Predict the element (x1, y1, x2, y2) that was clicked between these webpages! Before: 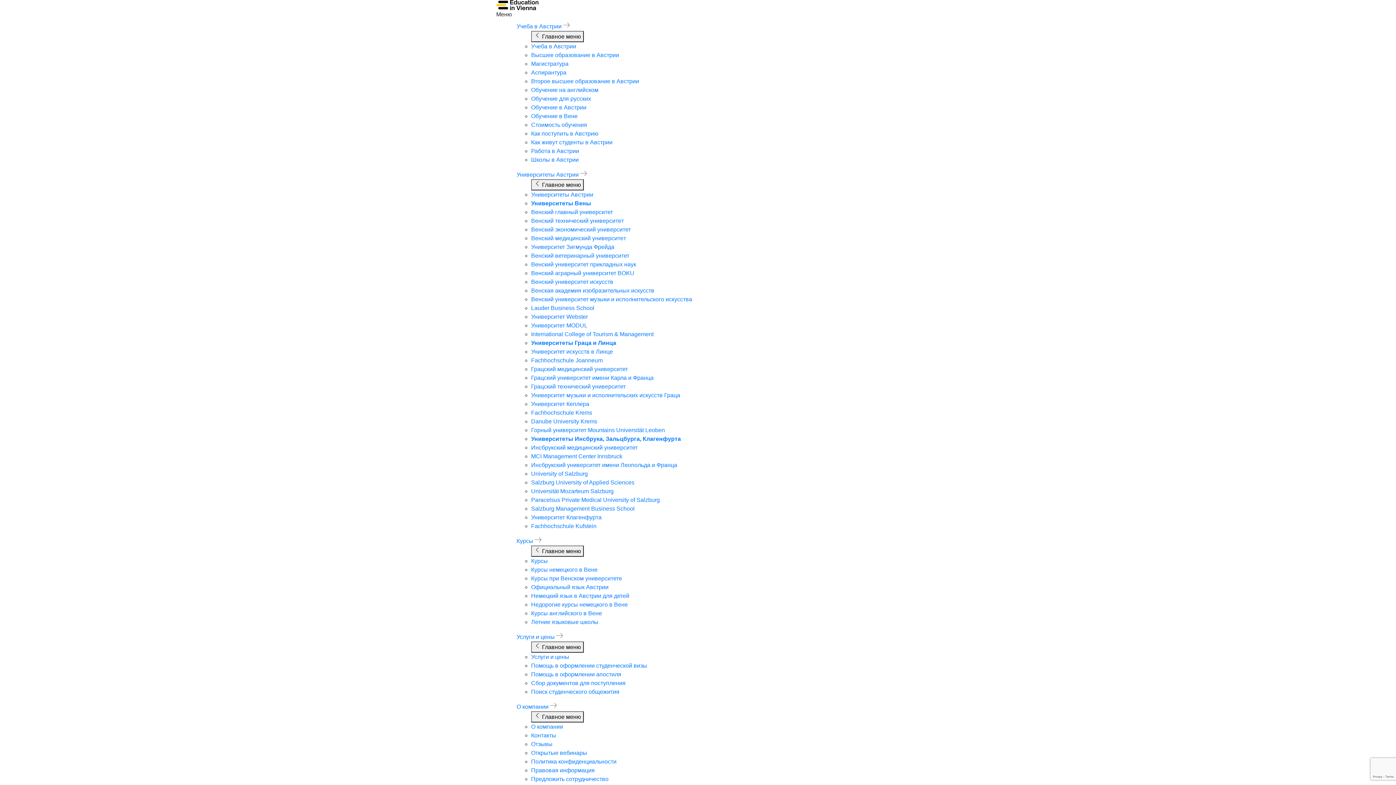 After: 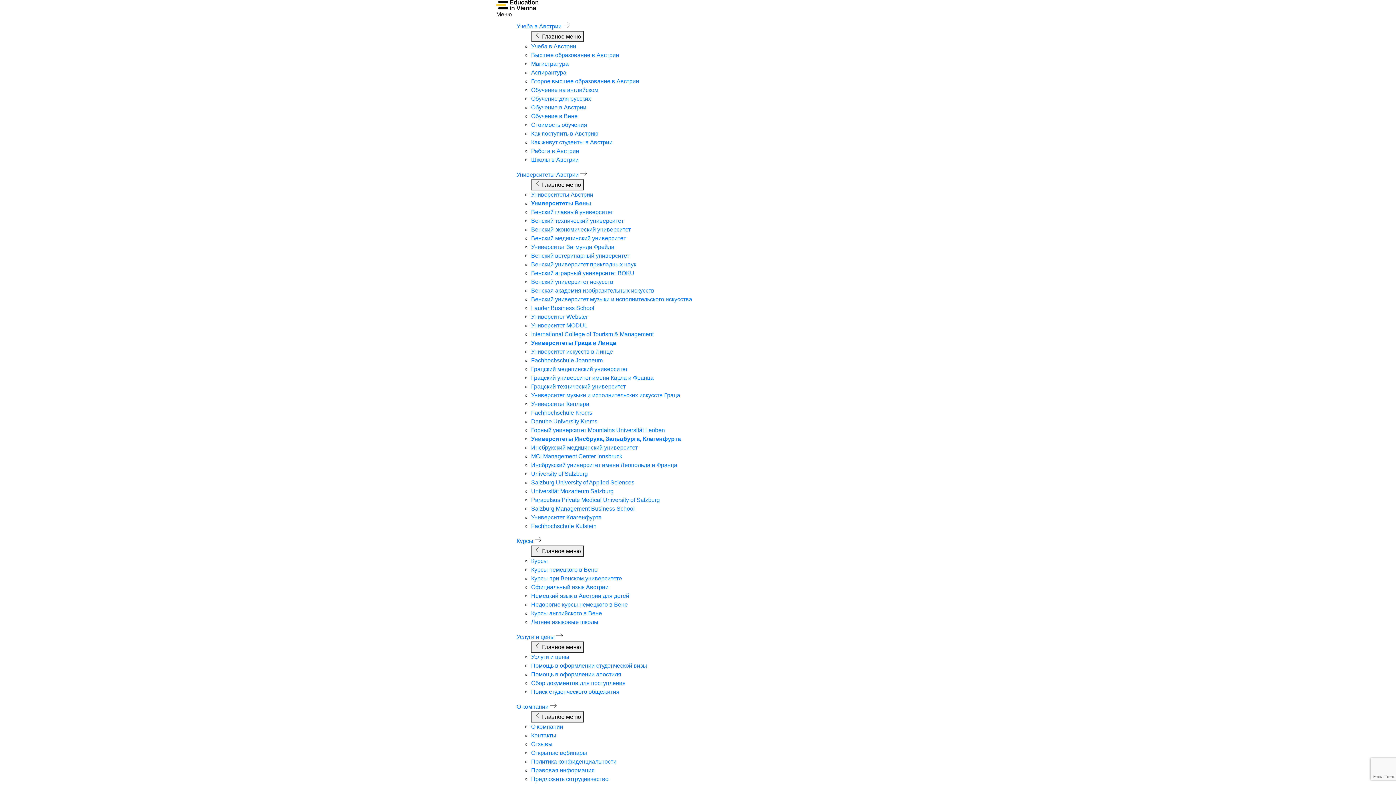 Action: bbox: (531, 523, 596, 529) label: Fachhochschule Kufstein